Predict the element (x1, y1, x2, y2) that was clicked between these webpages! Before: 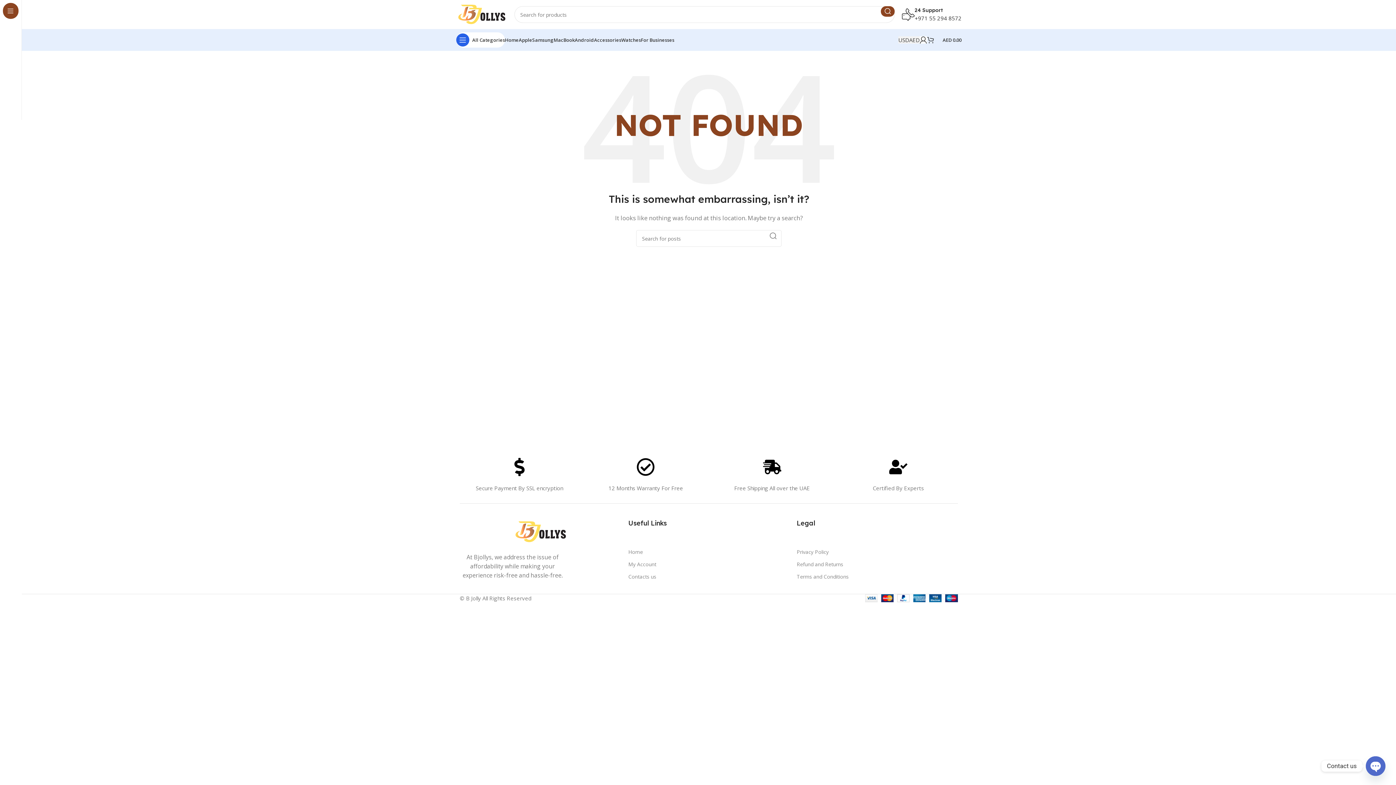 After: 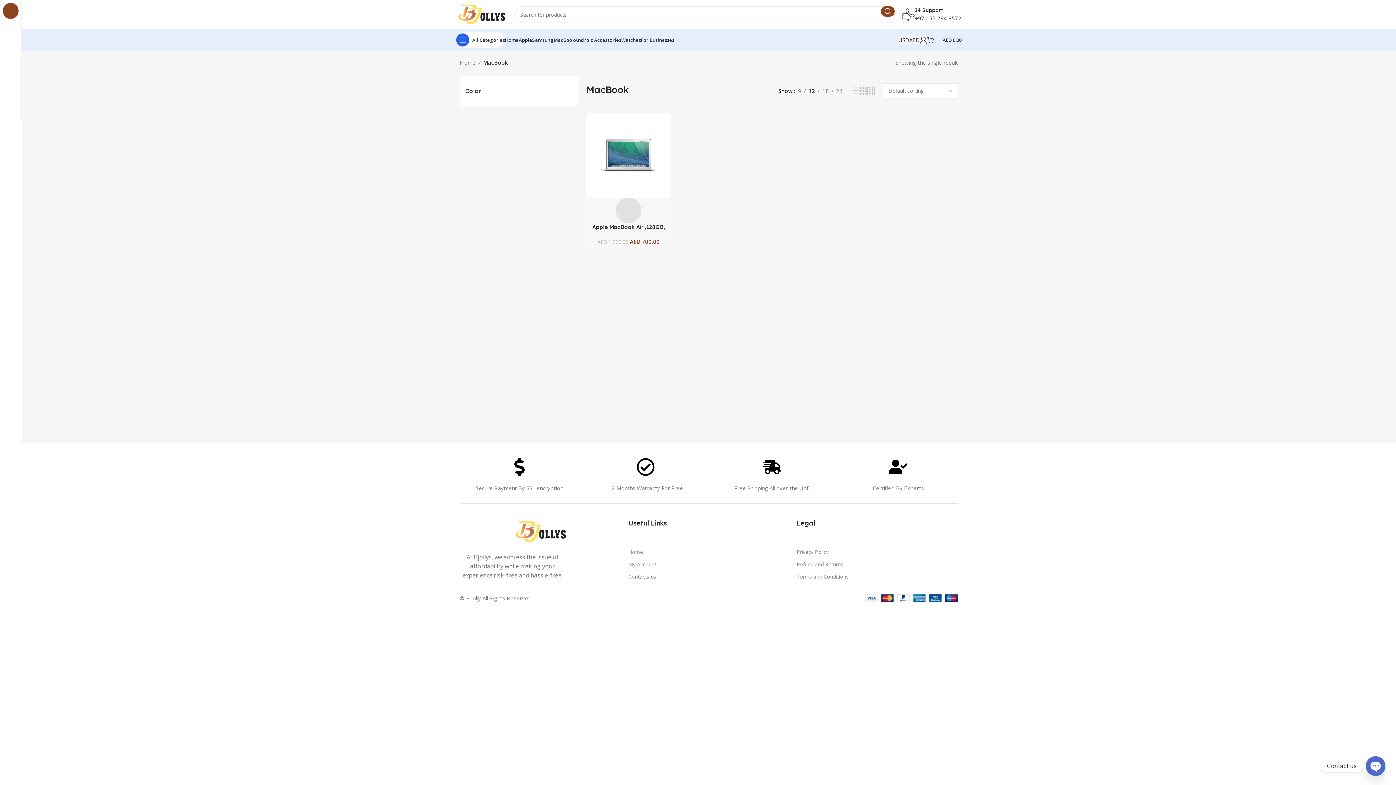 Action: label: MacBook bbox: (553, 32, 574, 47)